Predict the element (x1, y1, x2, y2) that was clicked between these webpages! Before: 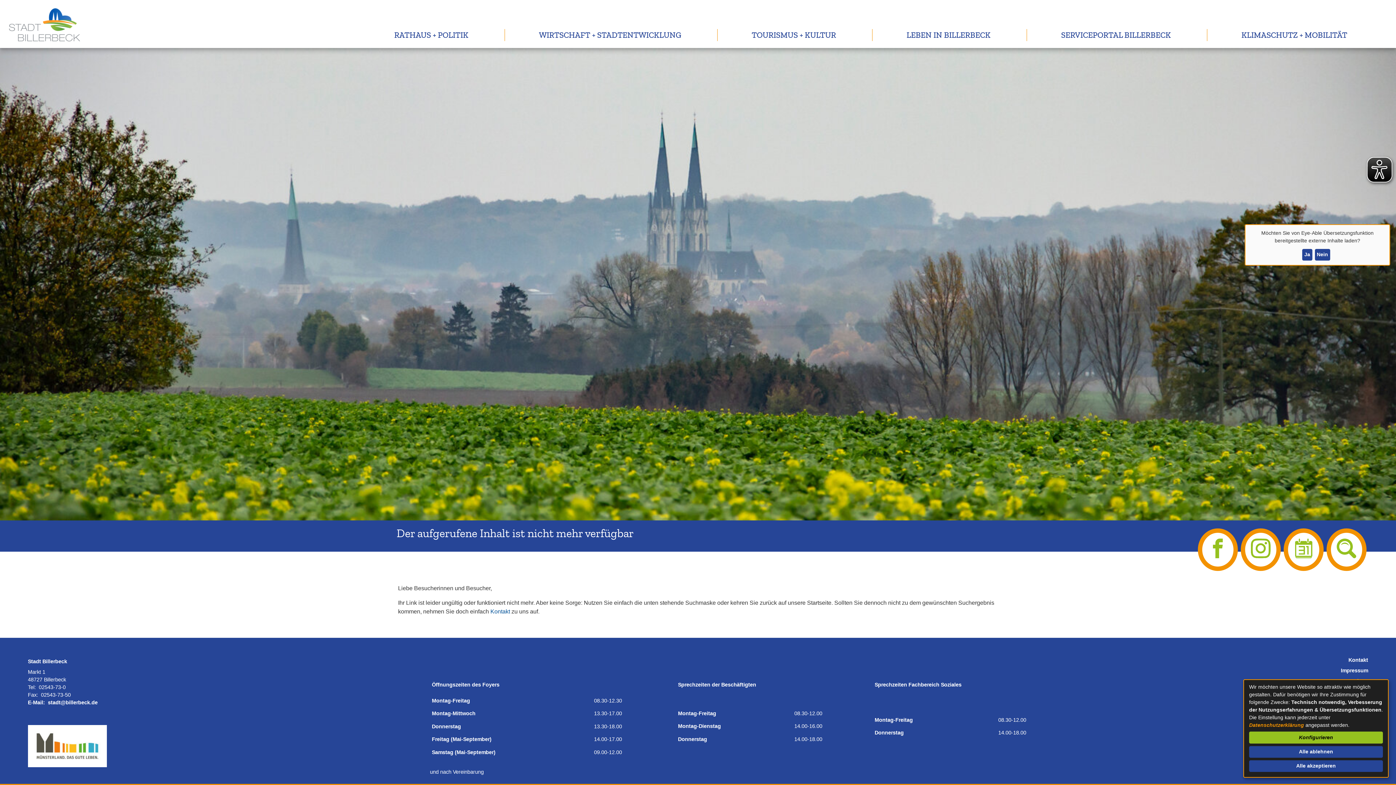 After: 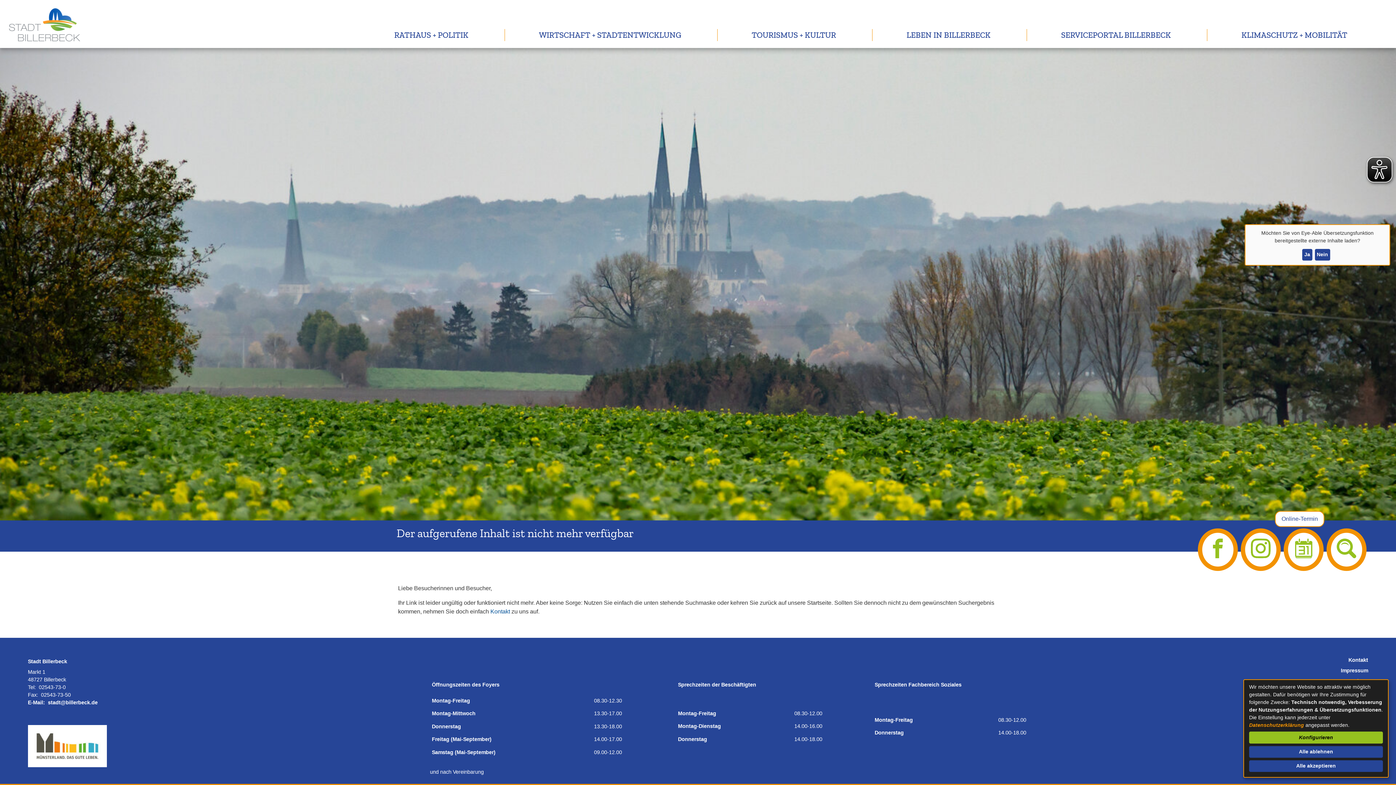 Action: label: Online-Termin bbox: (1284, 528, 1324, 571)